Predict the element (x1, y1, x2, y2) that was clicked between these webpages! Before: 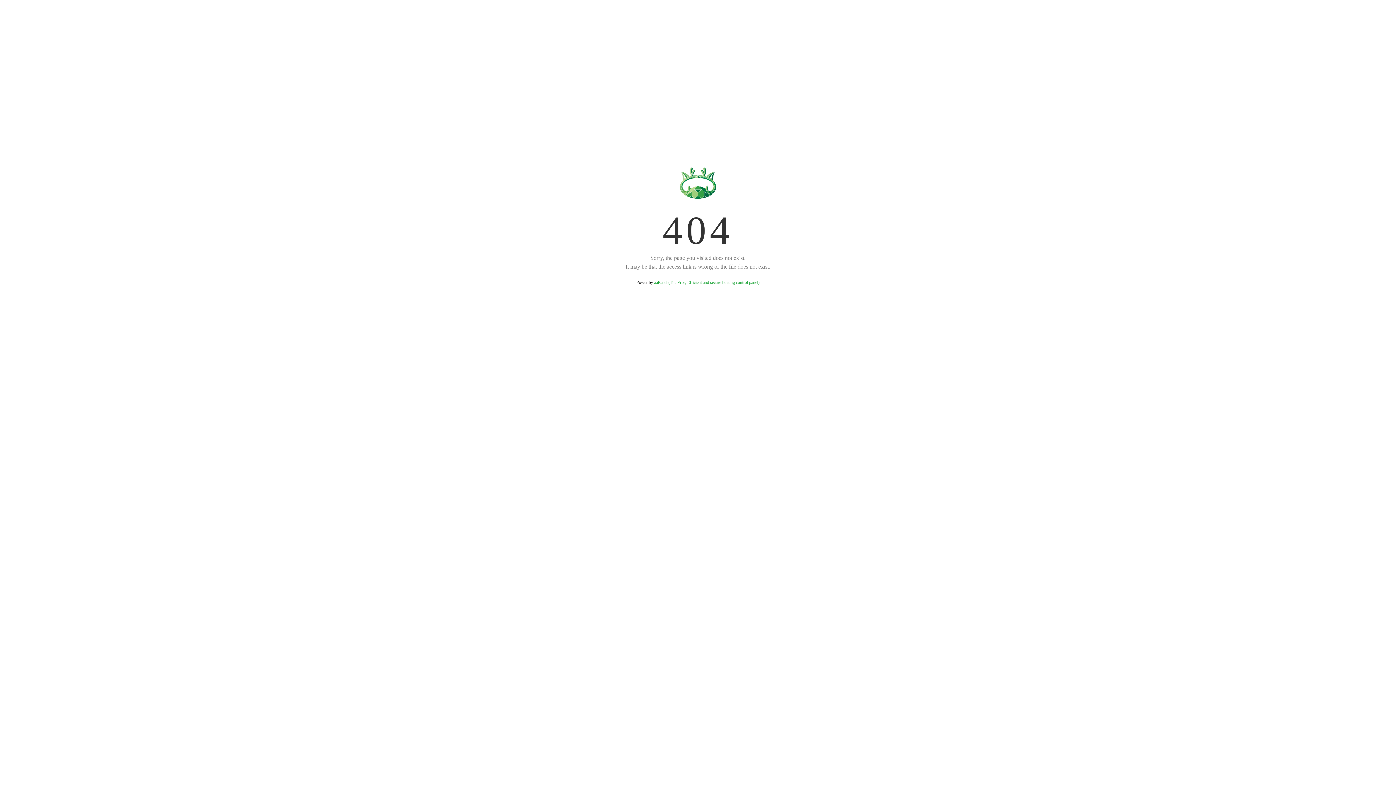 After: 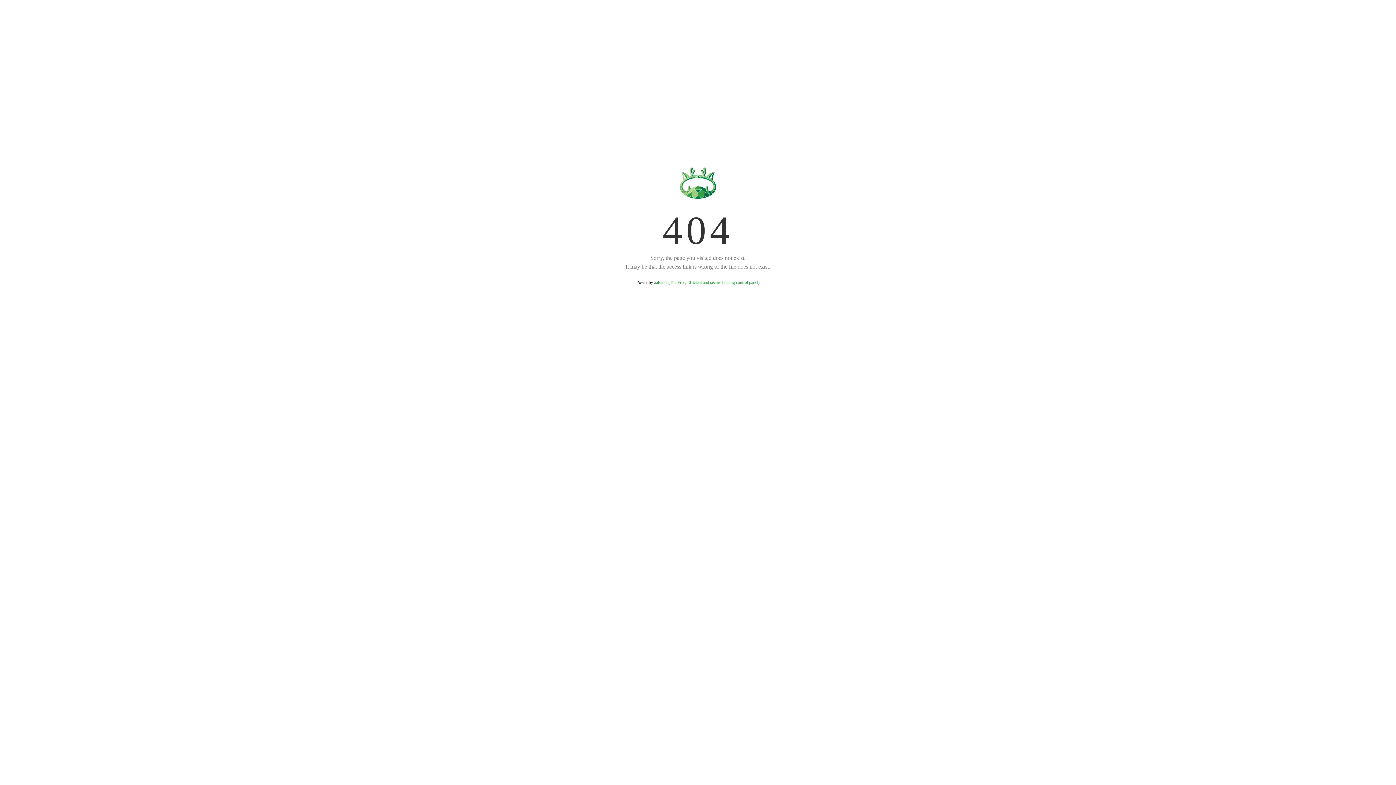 Action: label: aaPanel (The Free, Efficient and secure hosting control panel) bbox: (654, 280, 759, 285)